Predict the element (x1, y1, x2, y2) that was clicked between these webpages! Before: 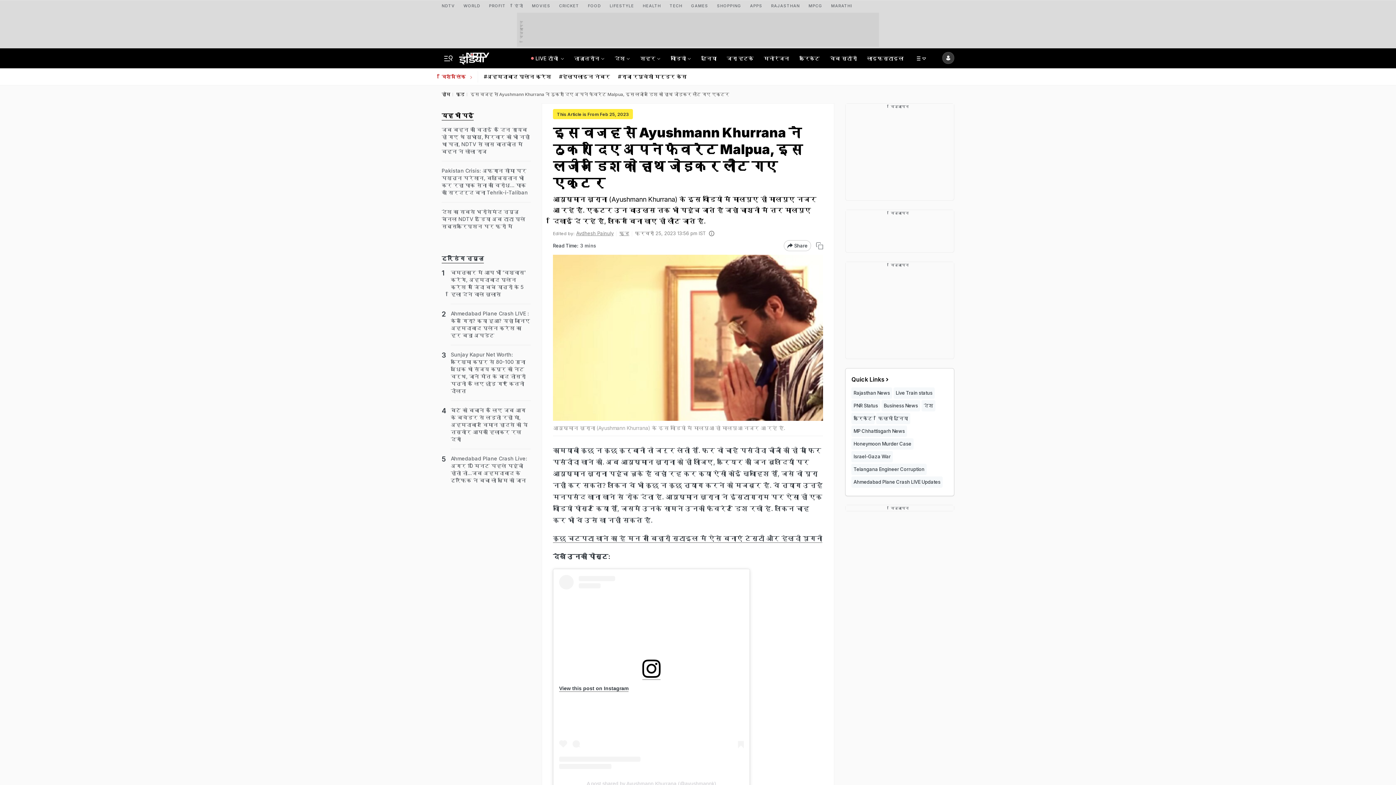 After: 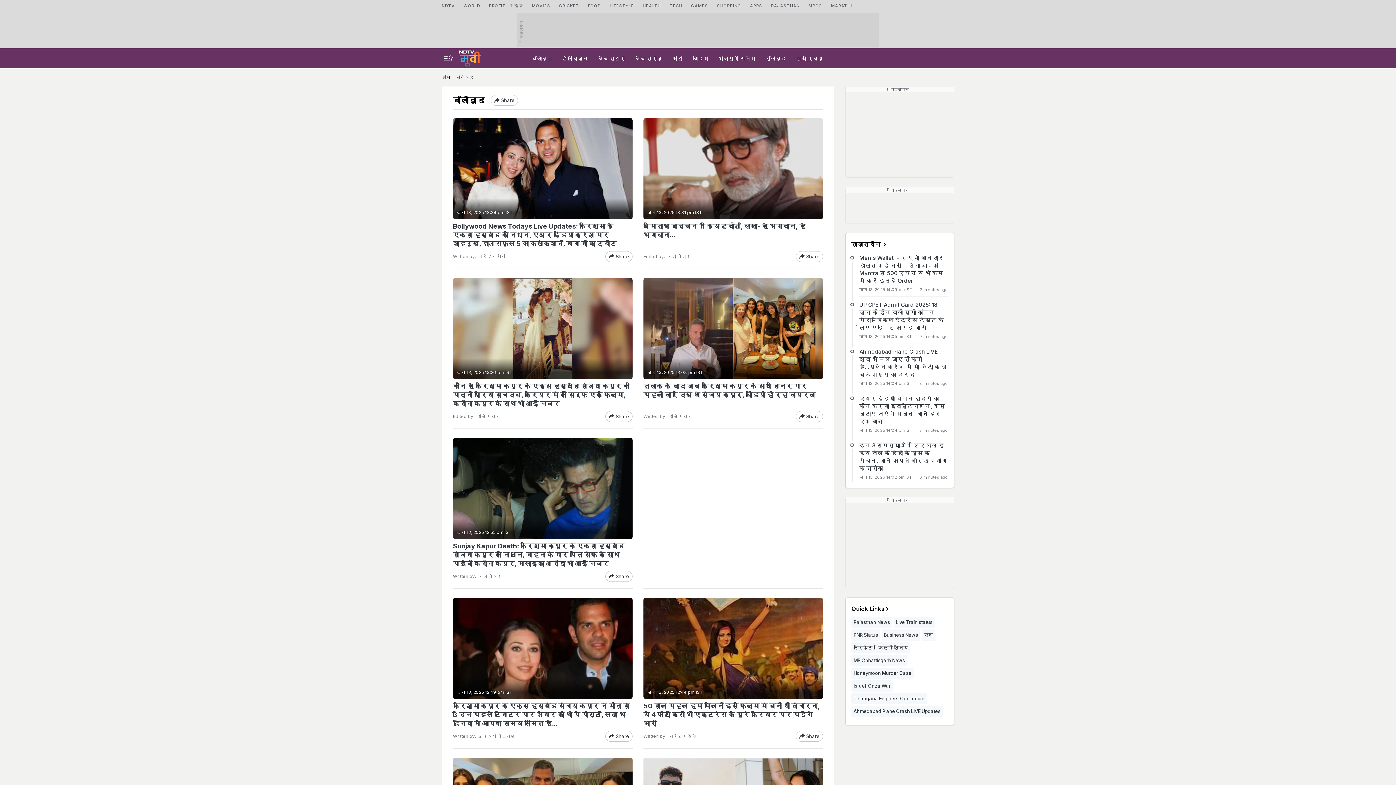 Action: label: फिल्मी दुनिया bbox: (876, 413, 910, 424)